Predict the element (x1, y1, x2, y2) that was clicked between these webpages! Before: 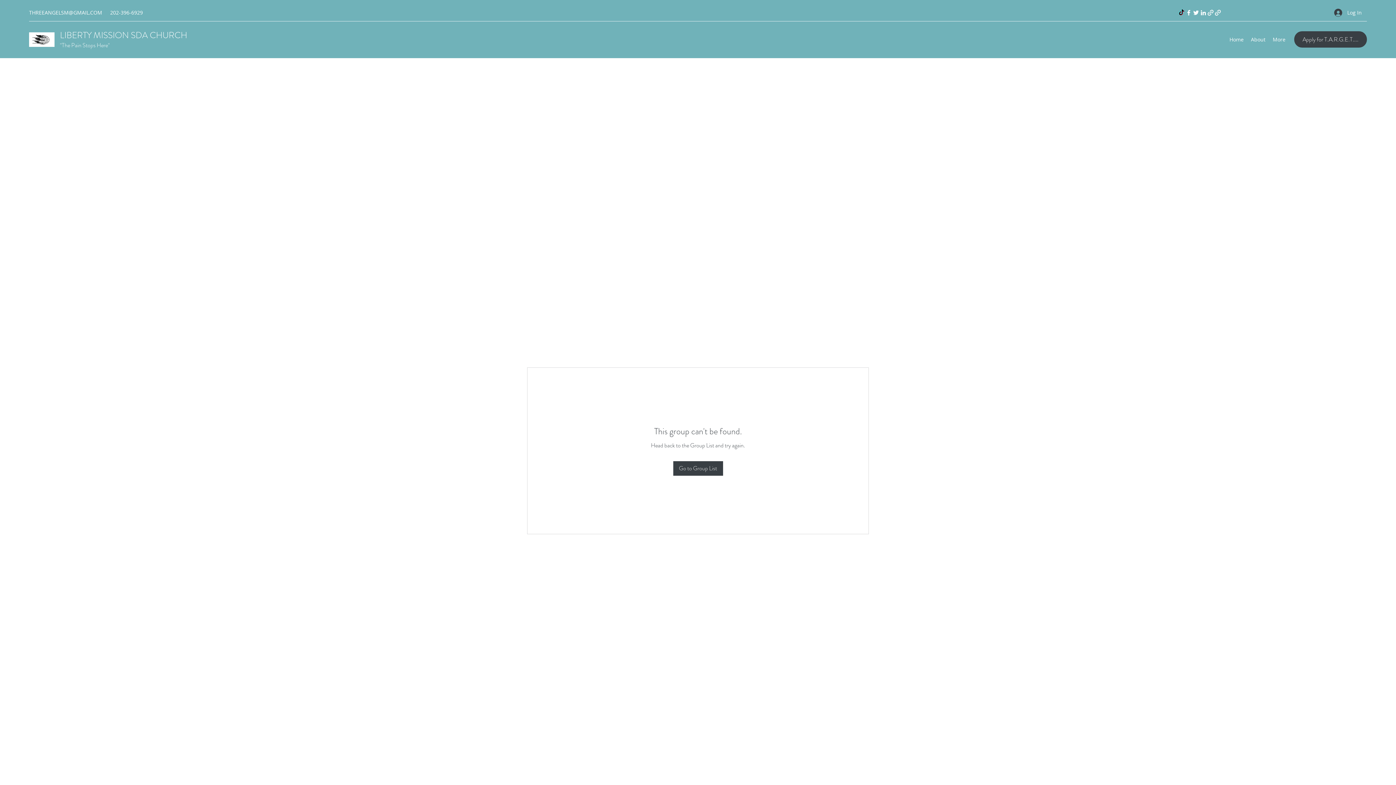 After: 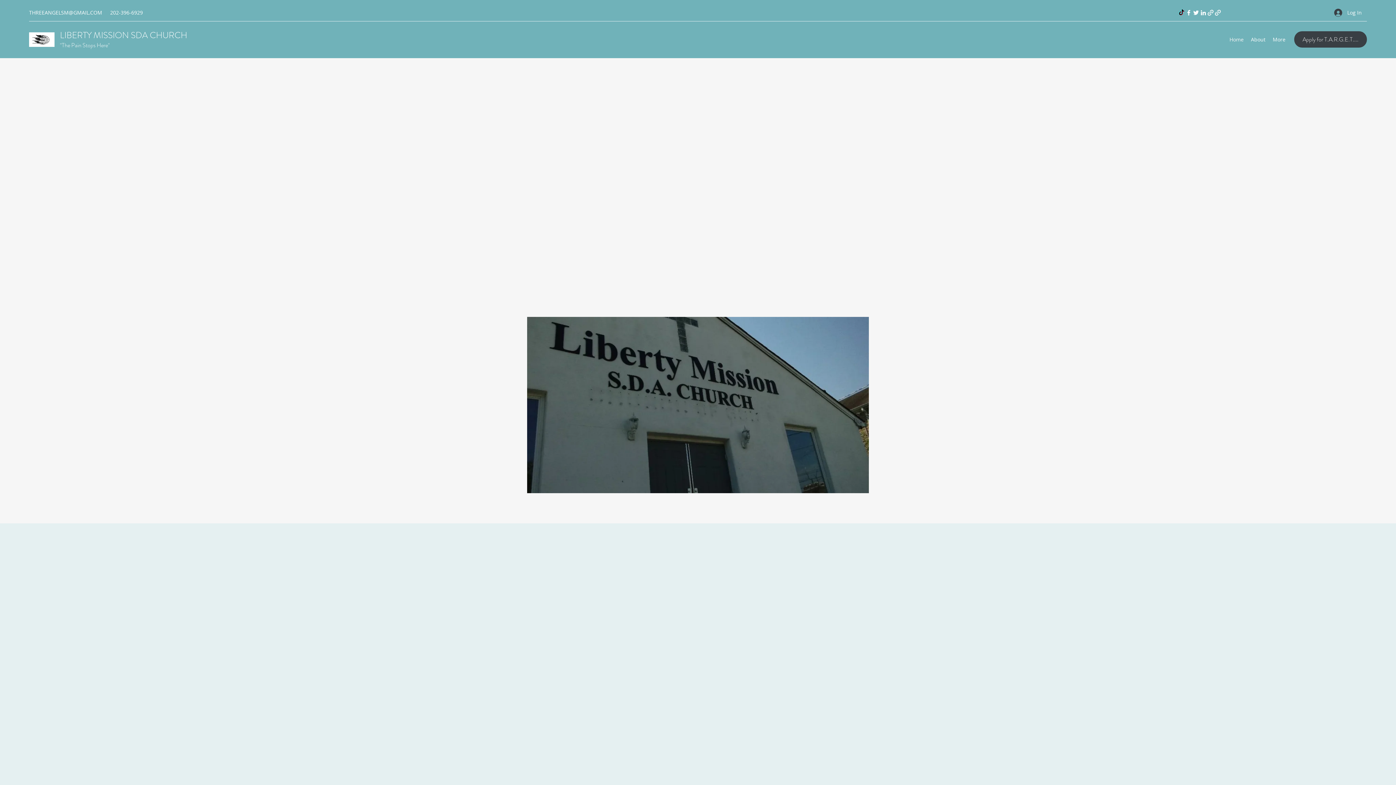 Action: bbox: (29, 32, 54, 46)